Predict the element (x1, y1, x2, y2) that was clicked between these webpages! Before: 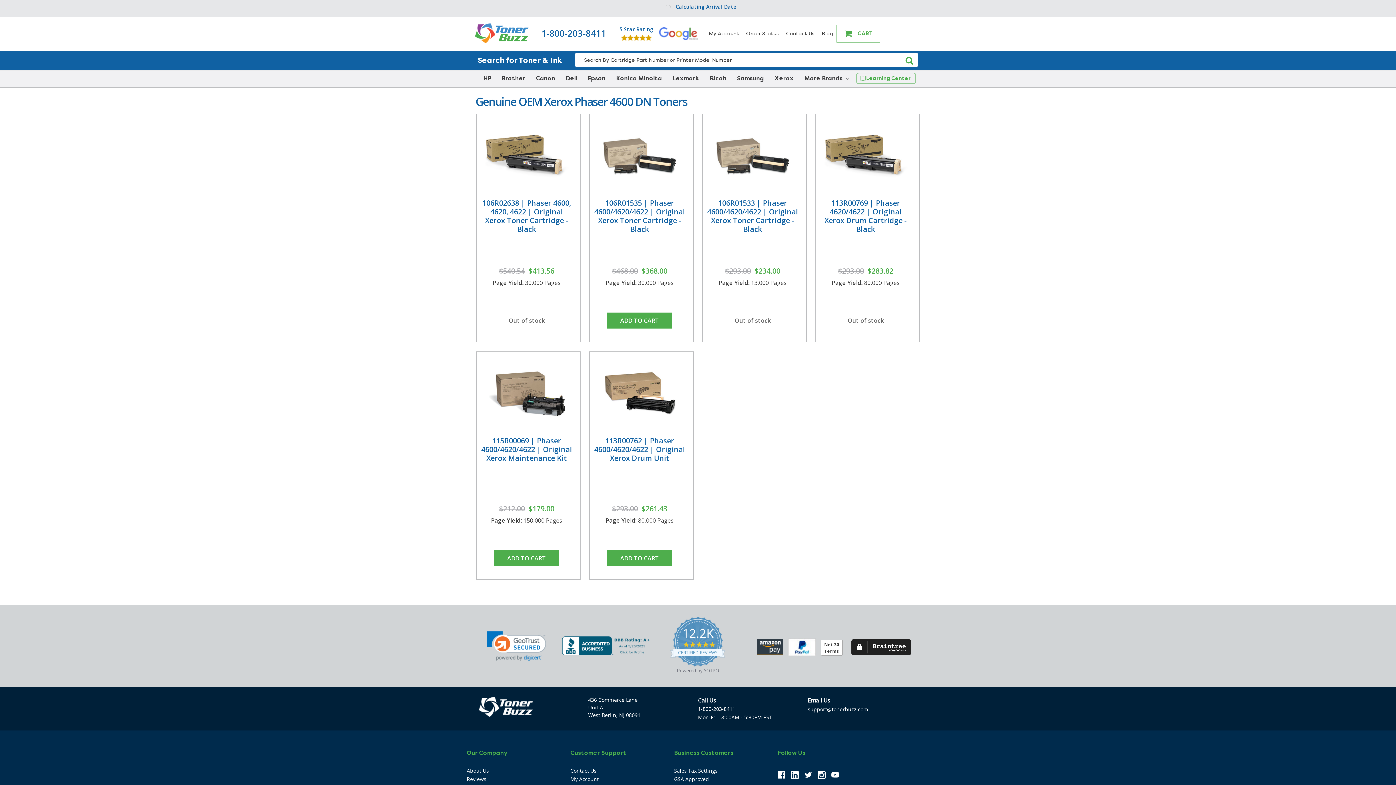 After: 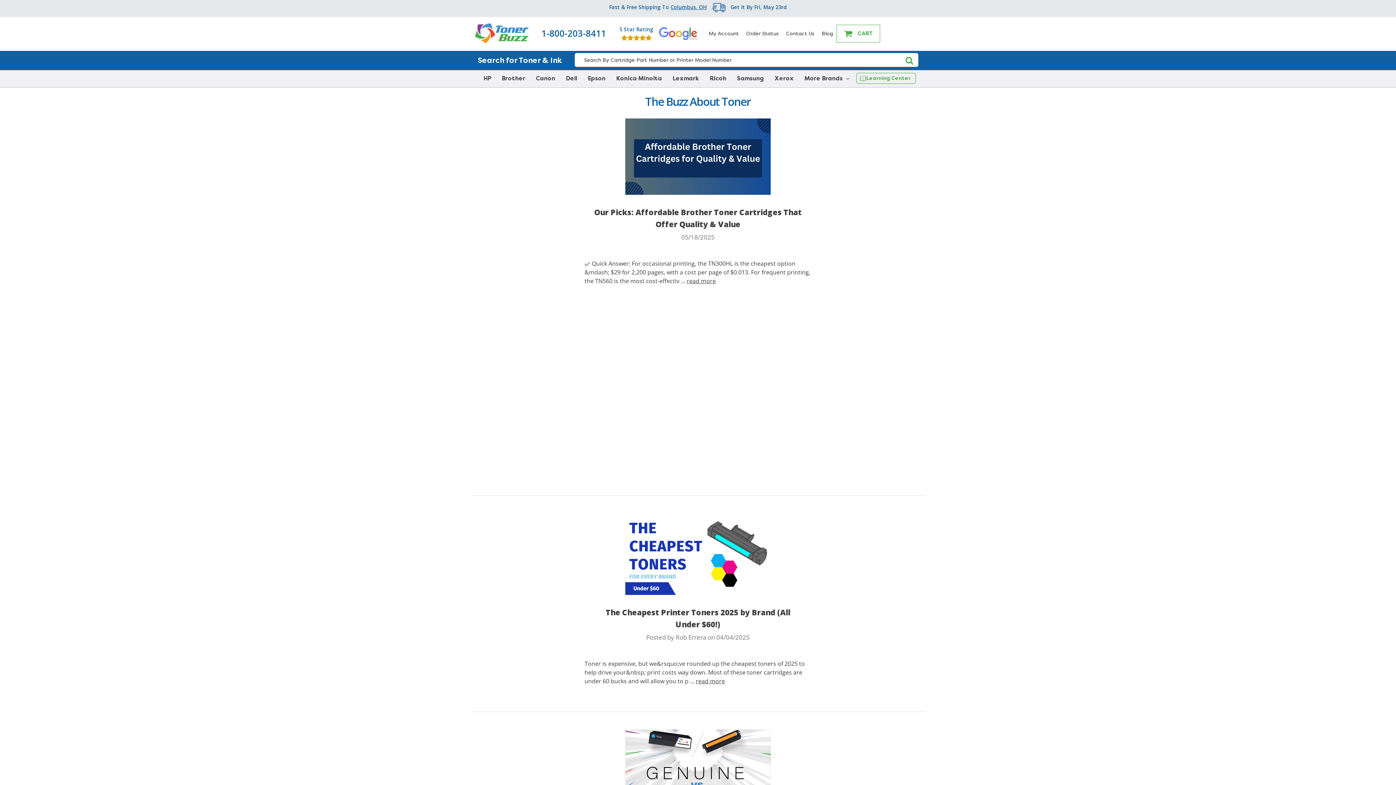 Action: label: Blog bbox: (818, 29, 836, 37)